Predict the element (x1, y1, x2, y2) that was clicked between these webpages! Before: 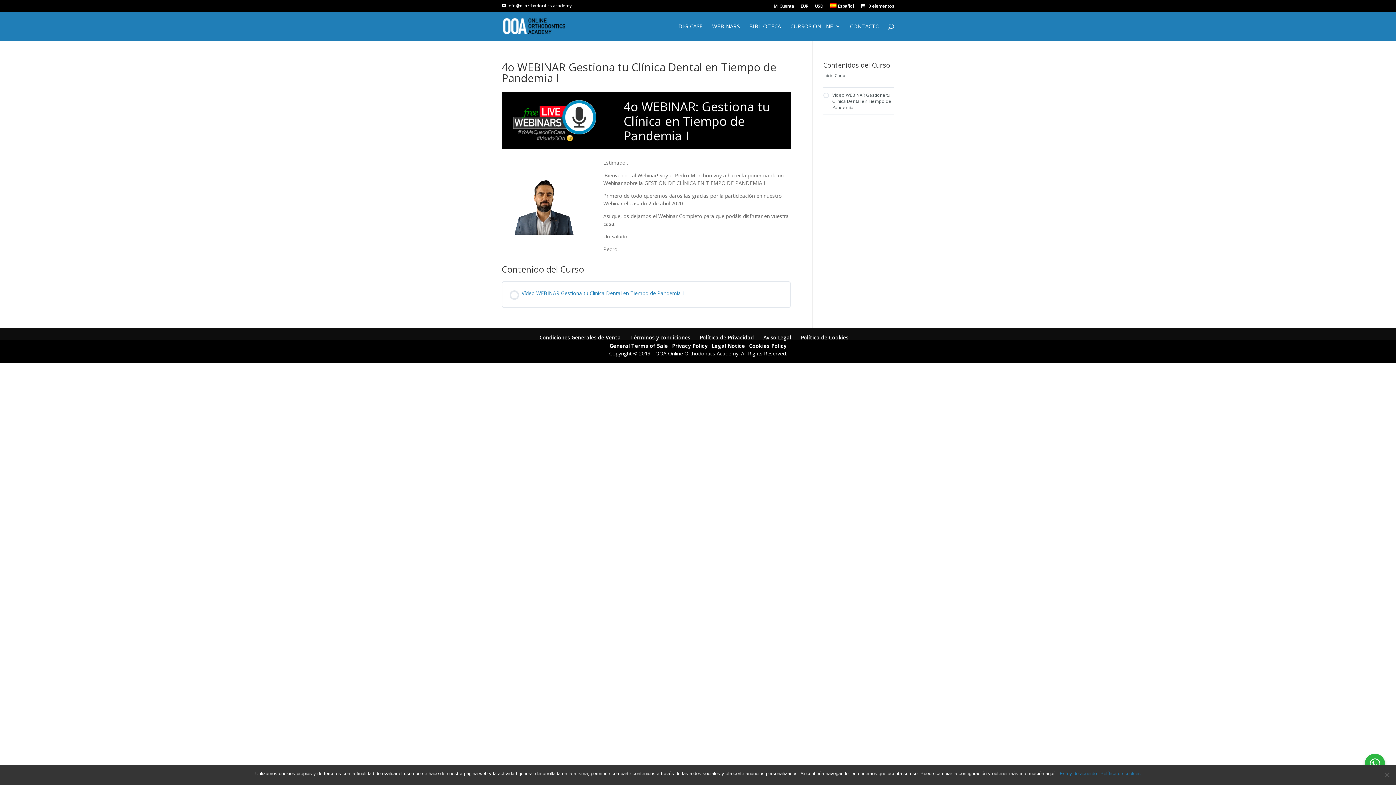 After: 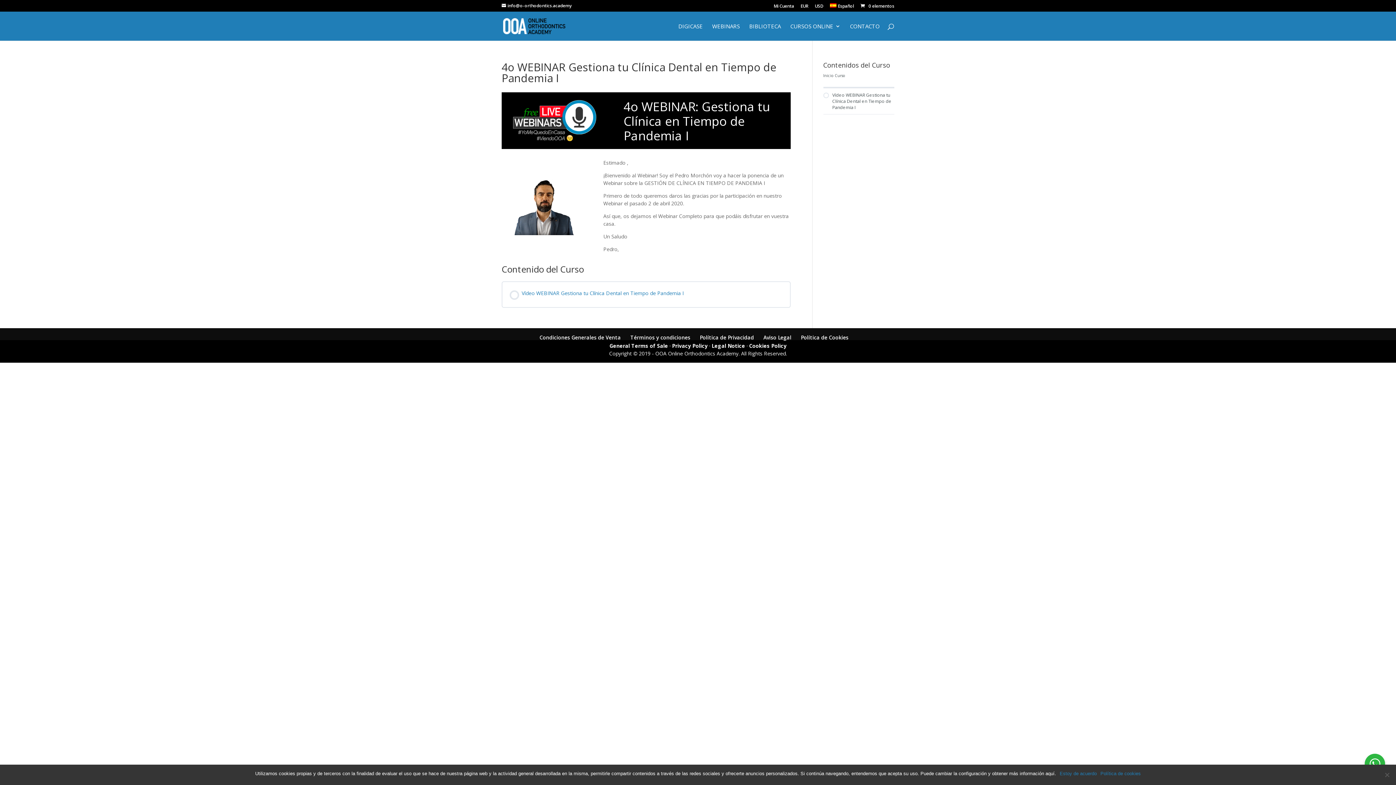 Action: label: Inicio Curso bbox: (823, 72, 894, 79)